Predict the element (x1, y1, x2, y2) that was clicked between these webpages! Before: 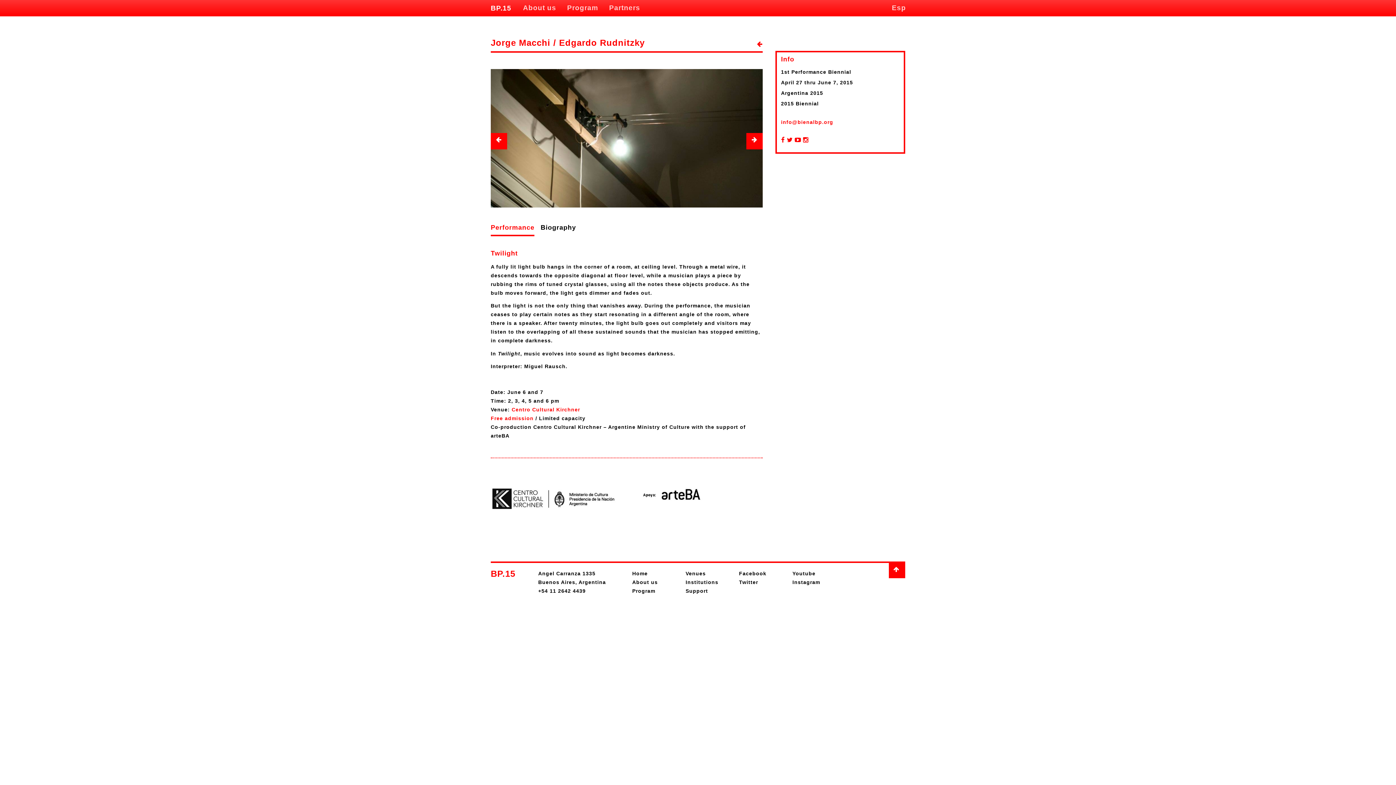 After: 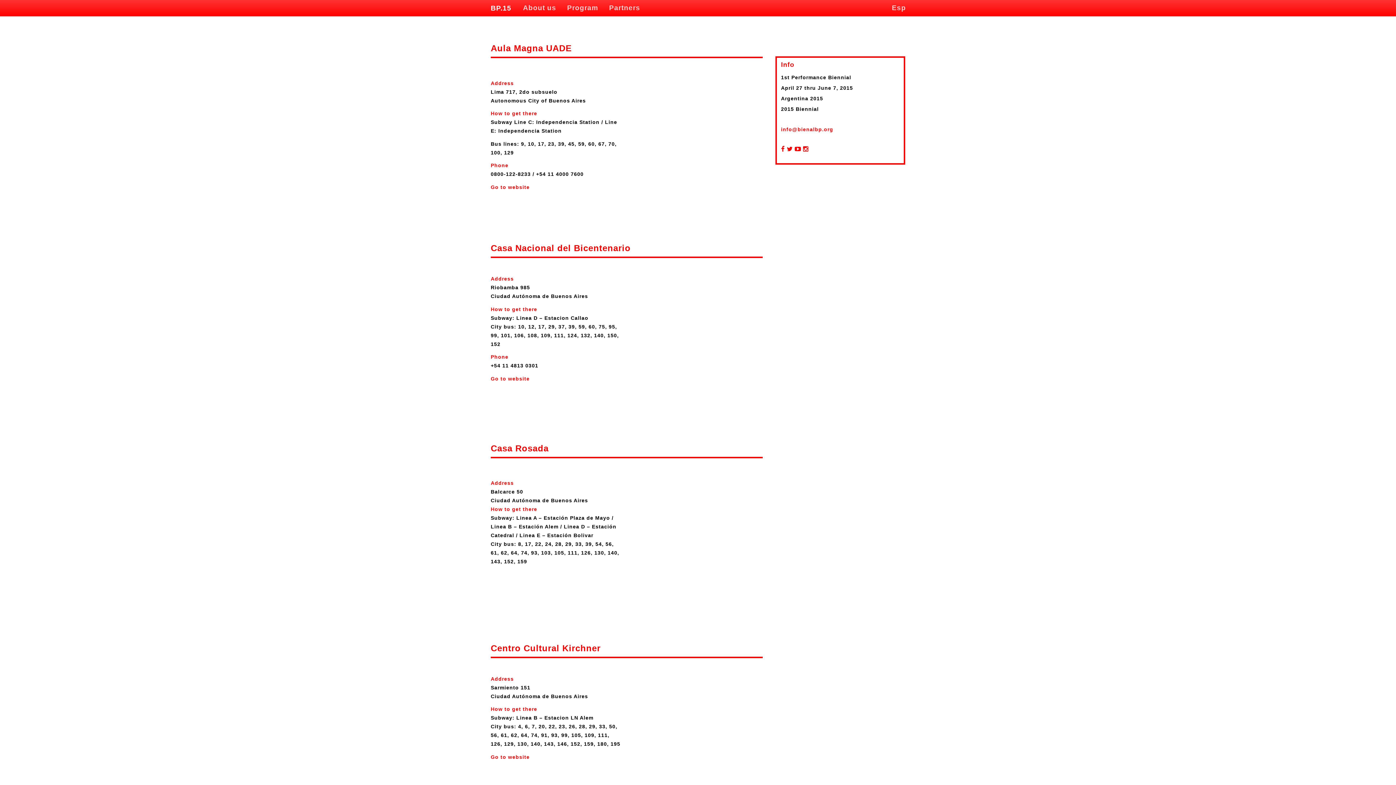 Action: label: Venues bbox: (685, 570, 706, 576)